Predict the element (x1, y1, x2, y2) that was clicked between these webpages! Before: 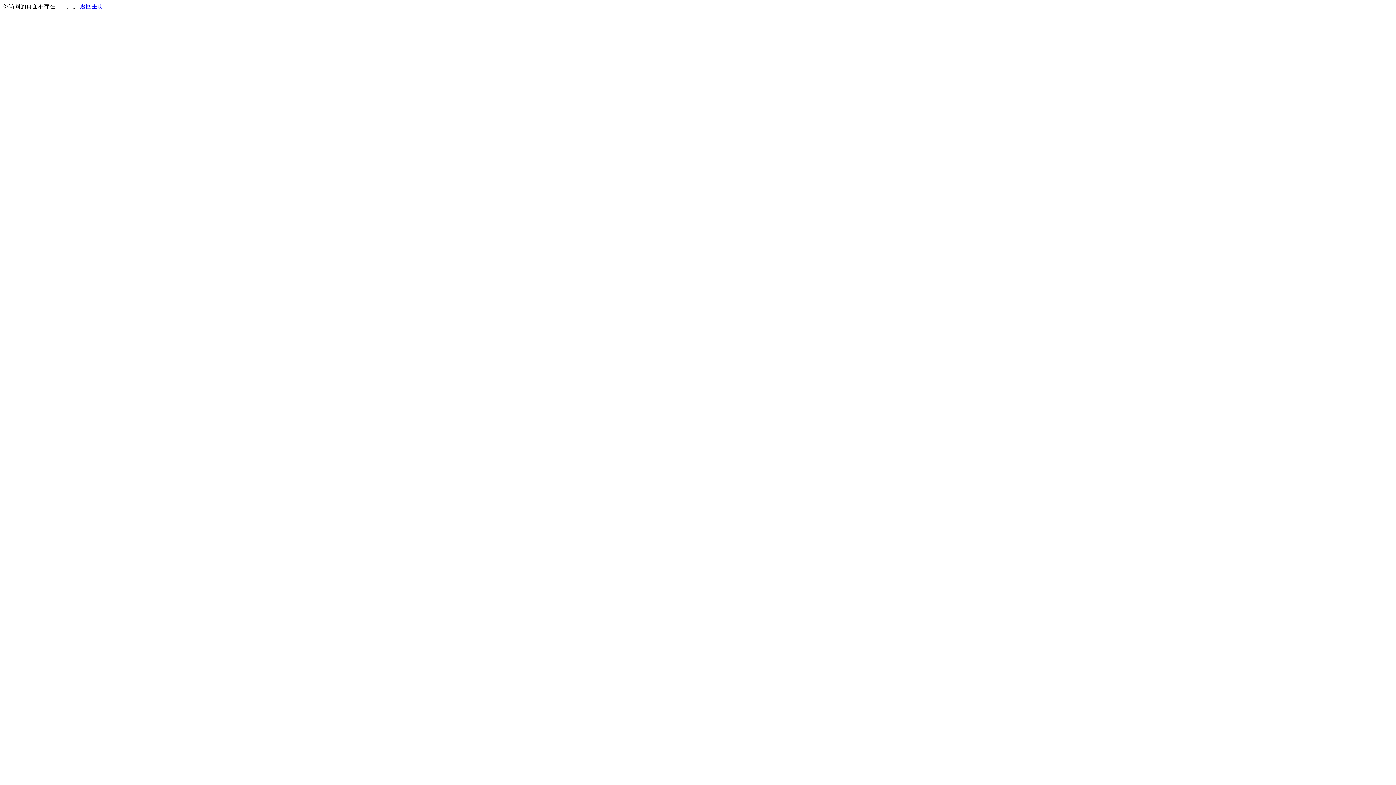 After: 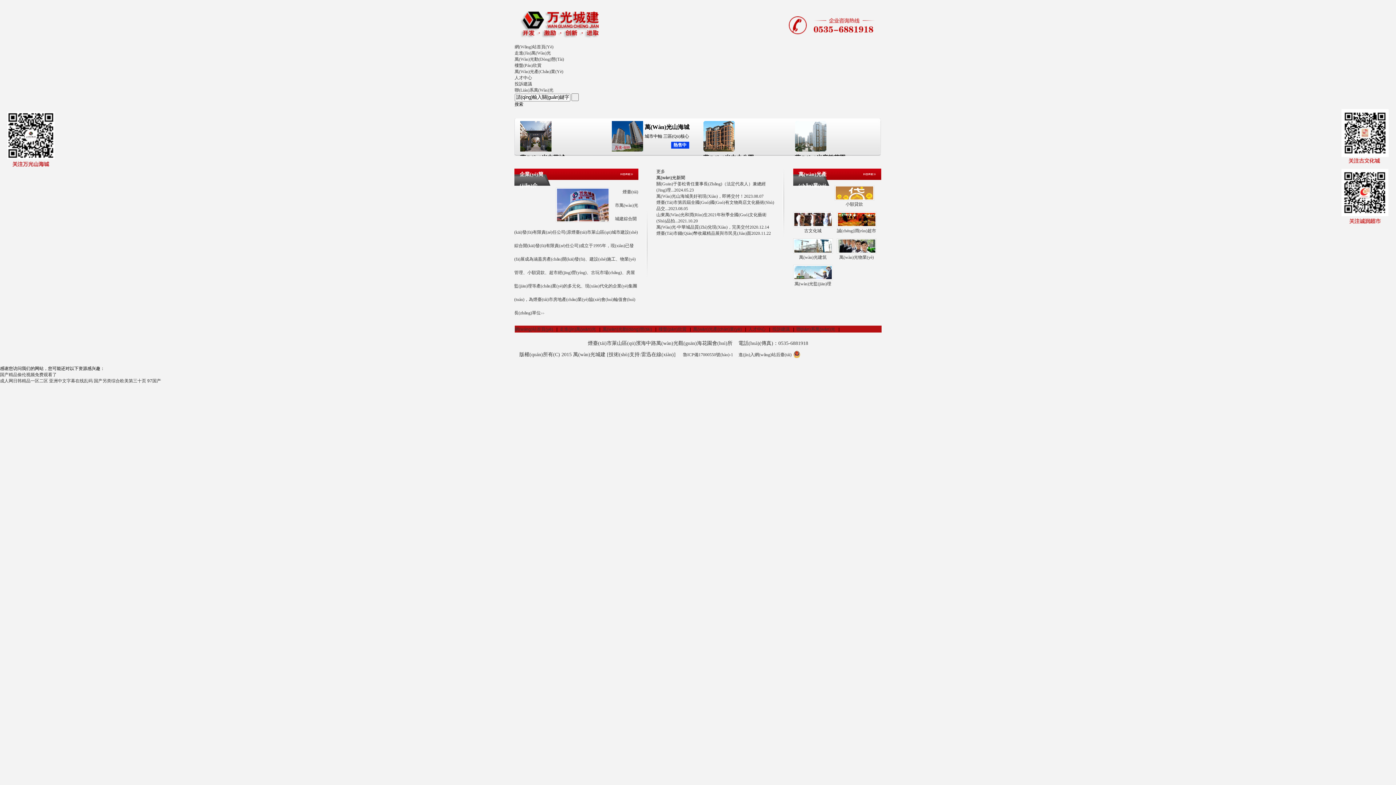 Action: label: 返回主页 bbox: (80, 3, 103, 9)